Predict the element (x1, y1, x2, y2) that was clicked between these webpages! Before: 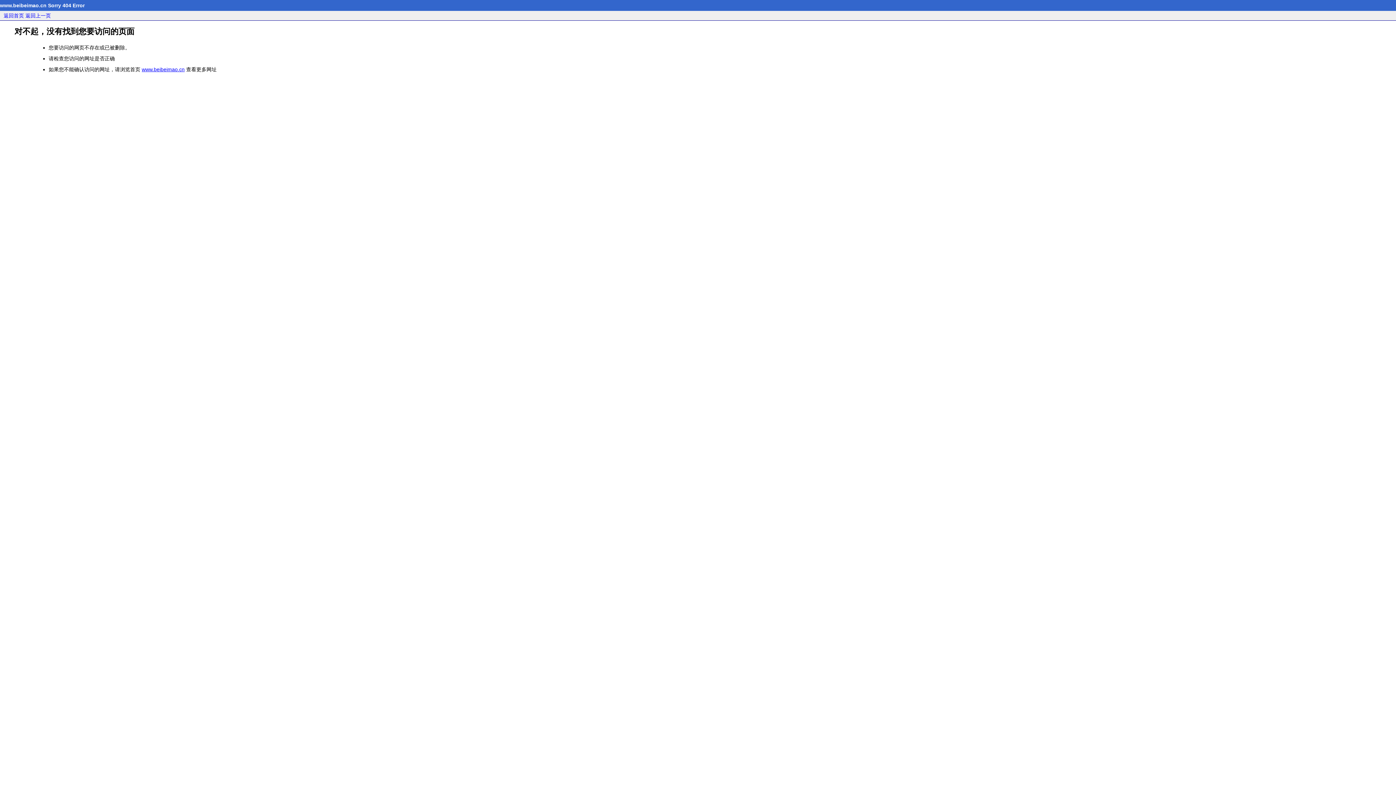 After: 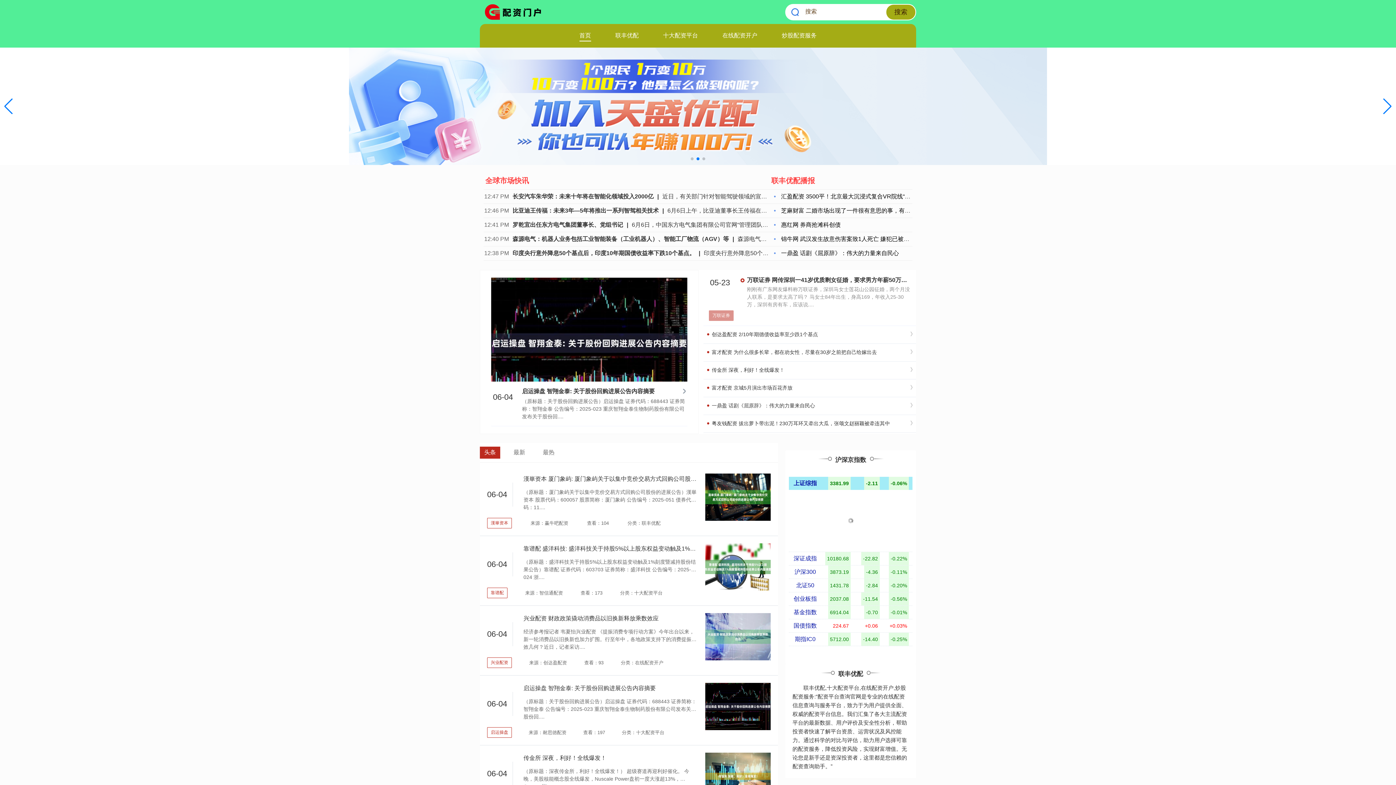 Action: bbox: (141, 66, 184, 72) label: www.beibeimao.cn